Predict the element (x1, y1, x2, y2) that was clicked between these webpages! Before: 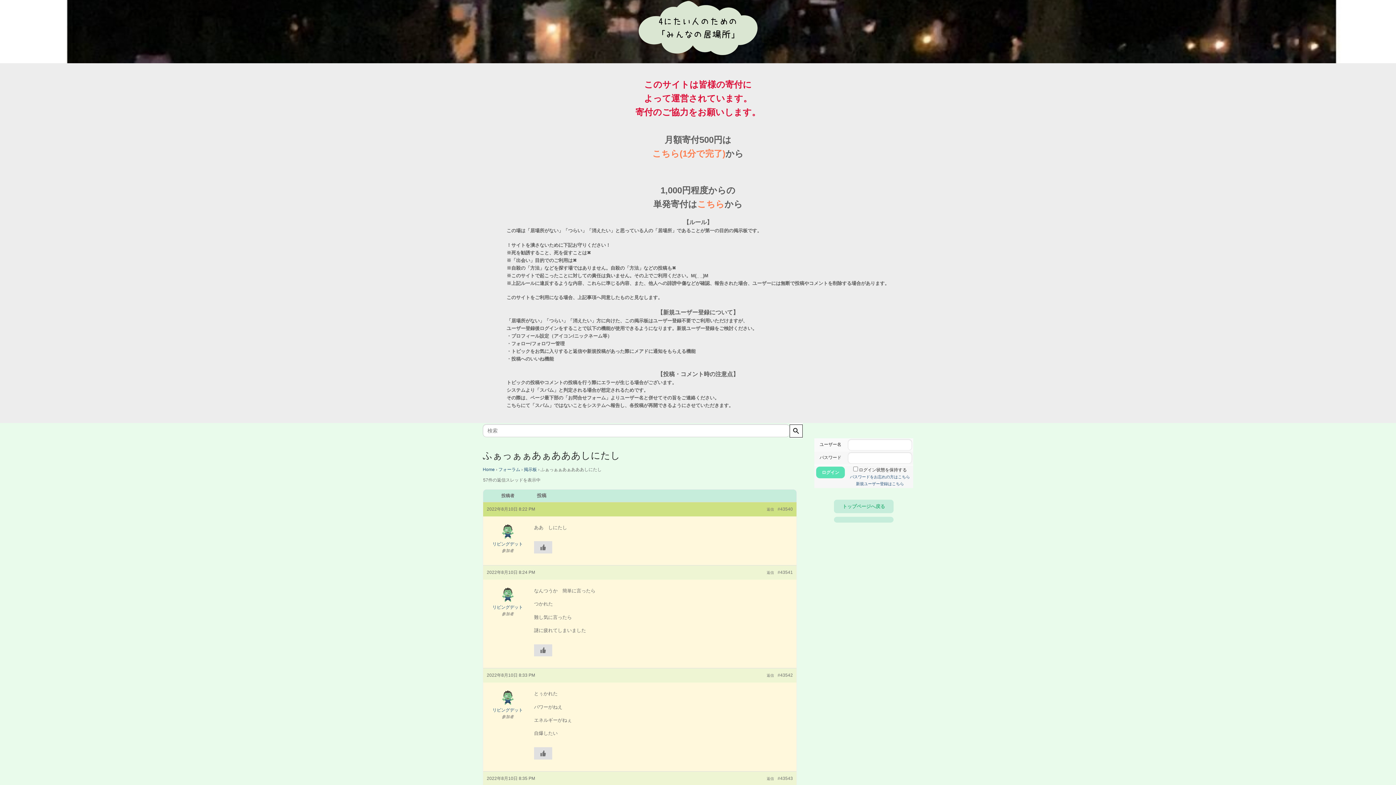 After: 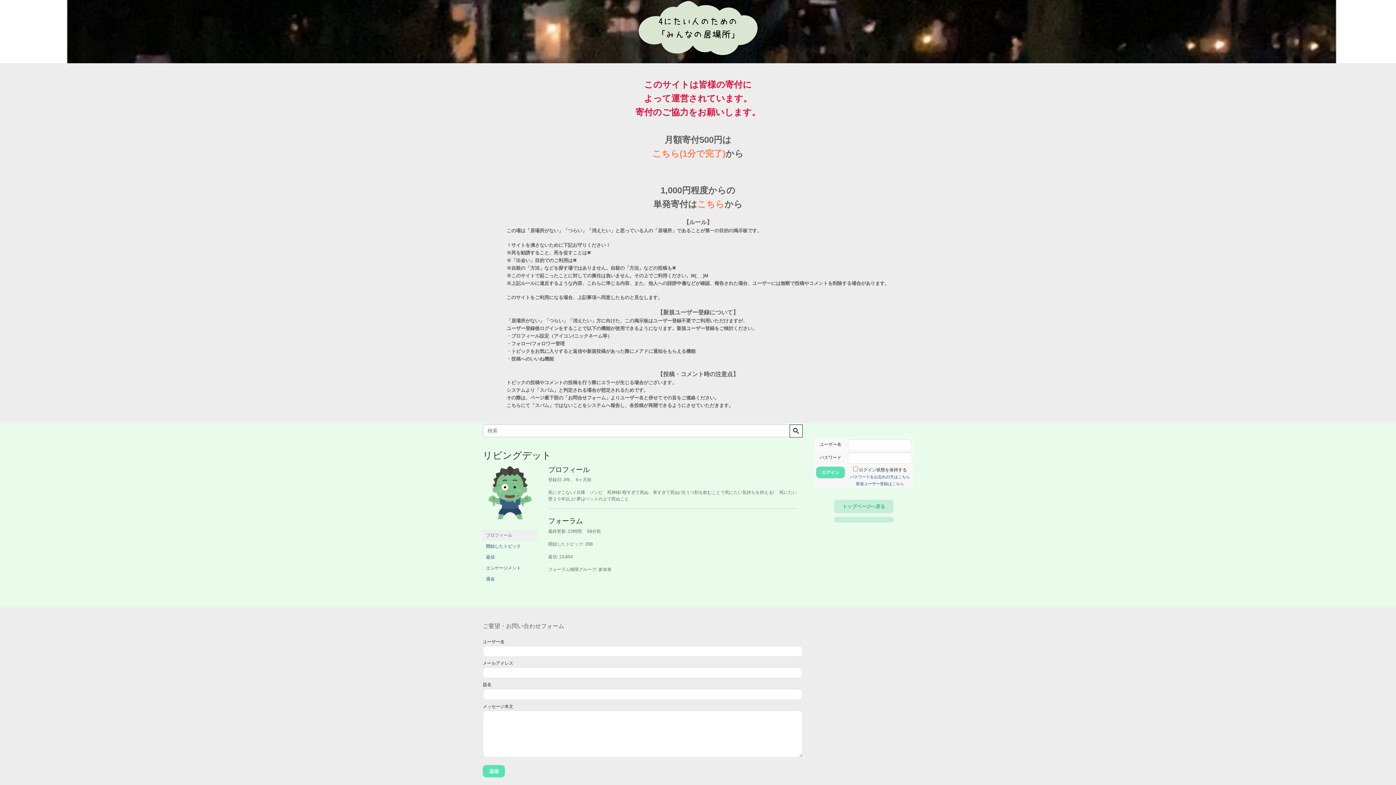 Action: label: リビングデット bbox: (486, 535, 528, 547)